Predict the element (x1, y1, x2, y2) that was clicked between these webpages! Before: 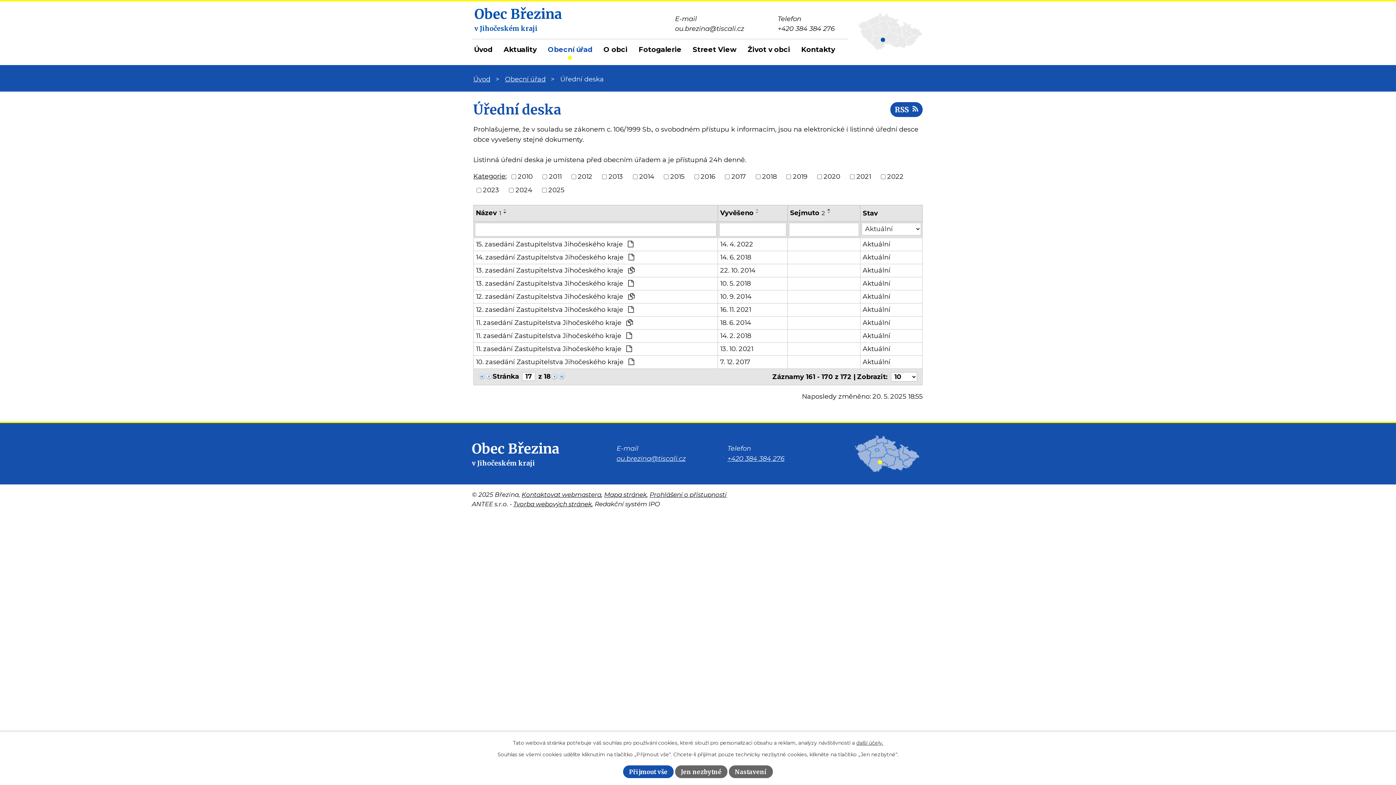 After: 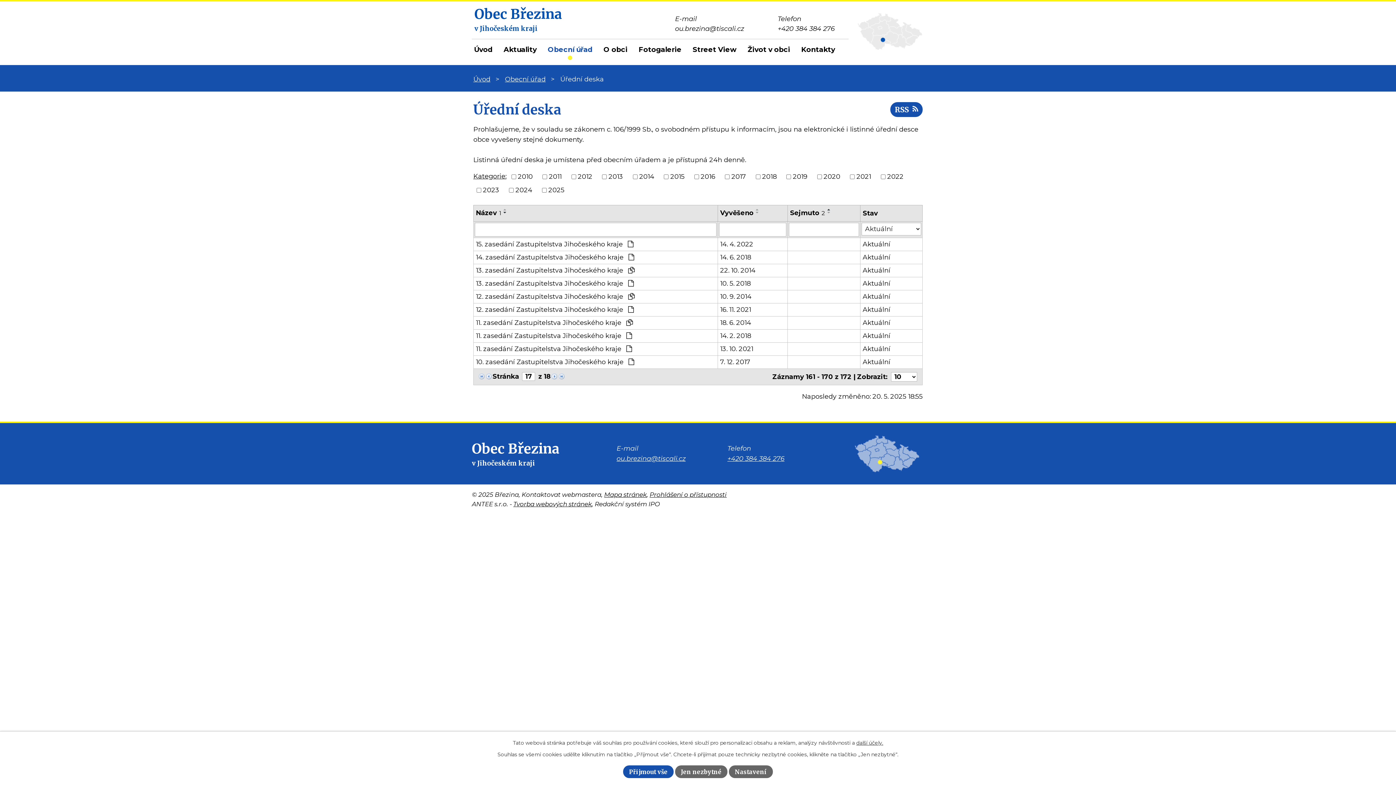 Action: bbox: (521, 491, 601, 498) label: Kontaktovat webmastera